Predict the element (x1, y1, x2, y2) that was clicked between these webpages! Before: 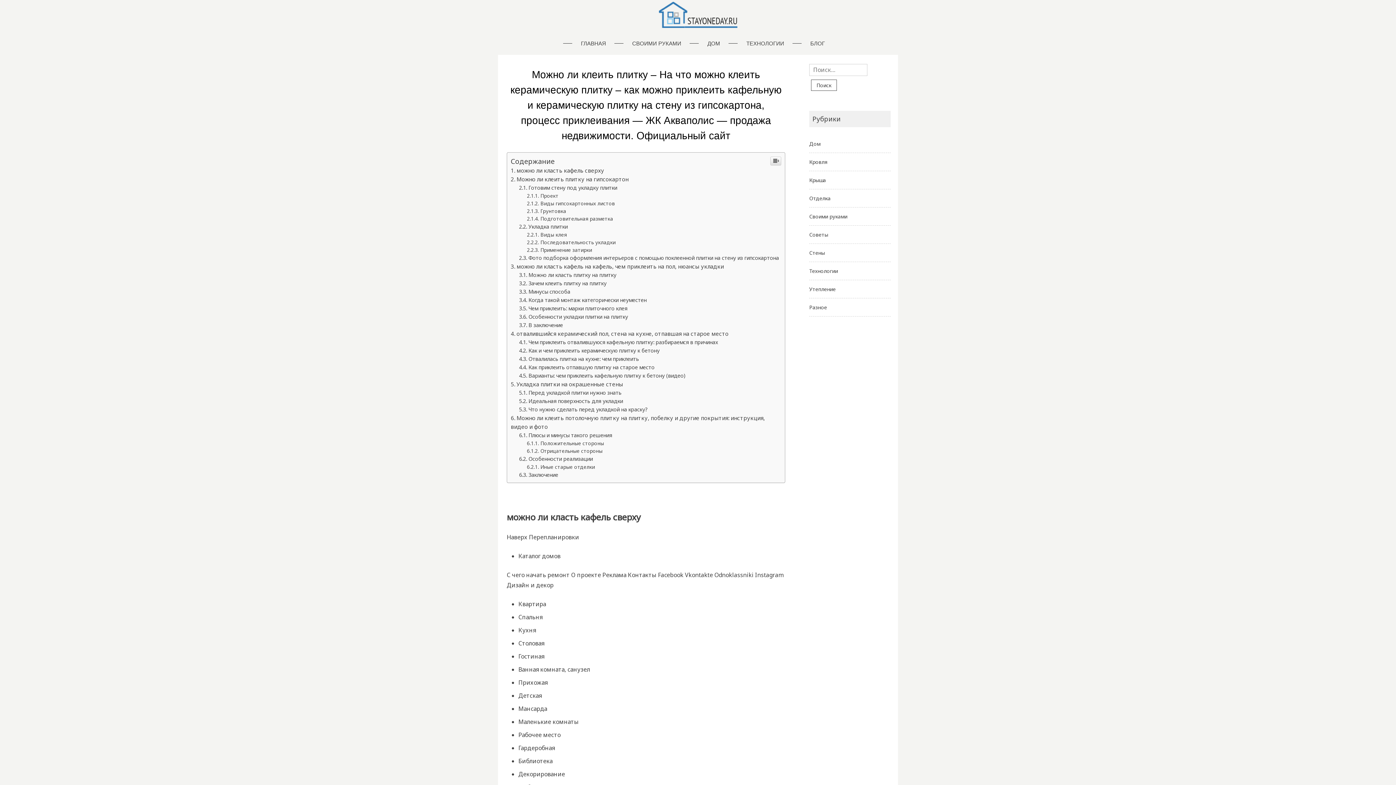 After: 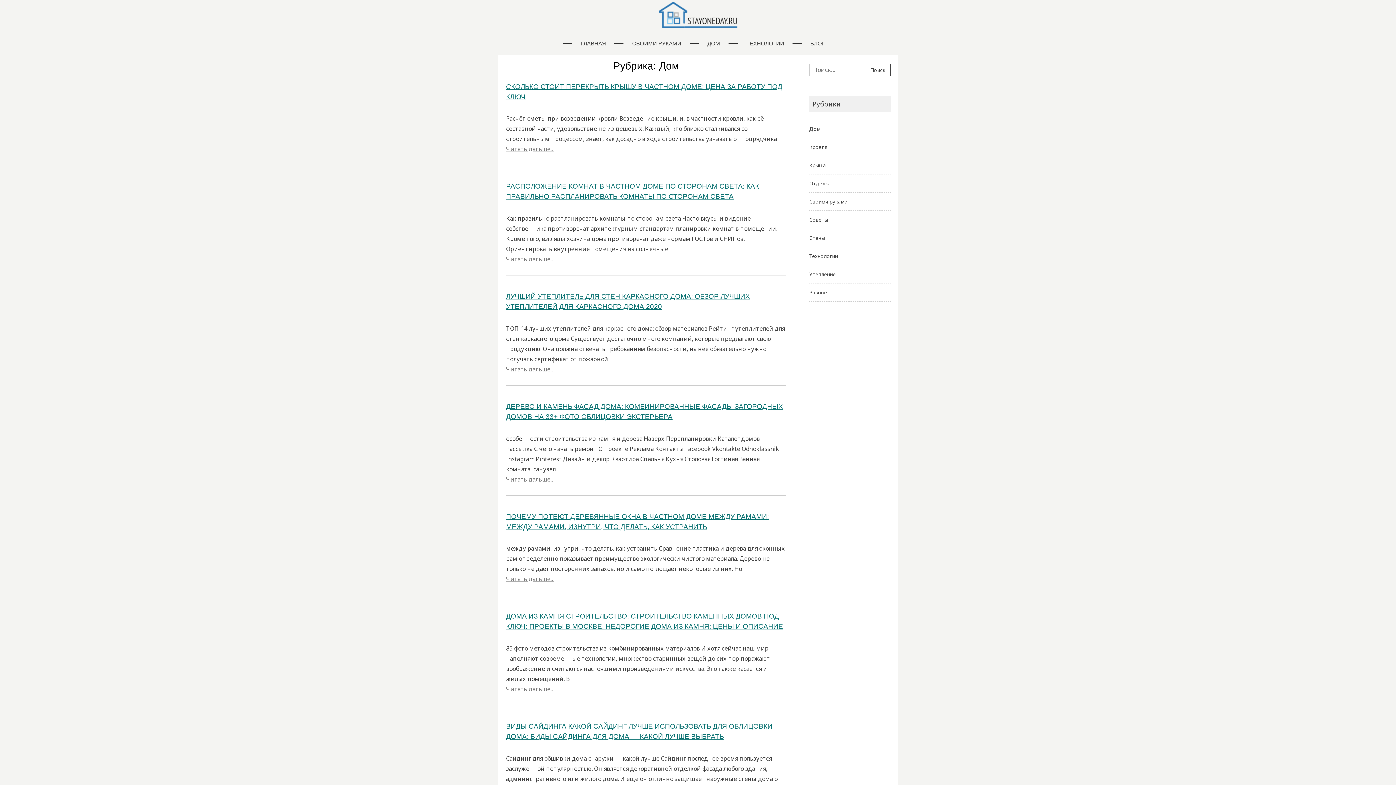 Action: label: Дом bbox: (809, 246, 820, 253)